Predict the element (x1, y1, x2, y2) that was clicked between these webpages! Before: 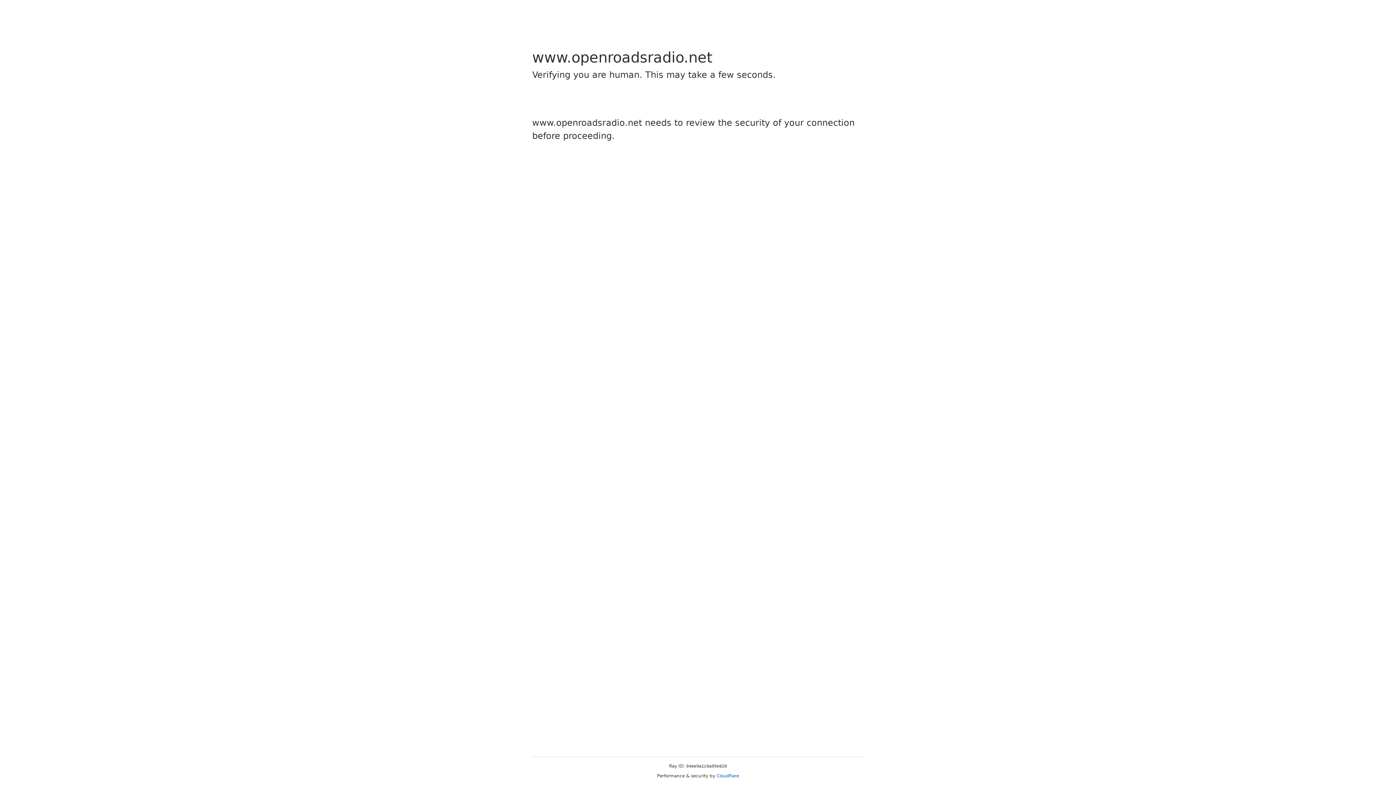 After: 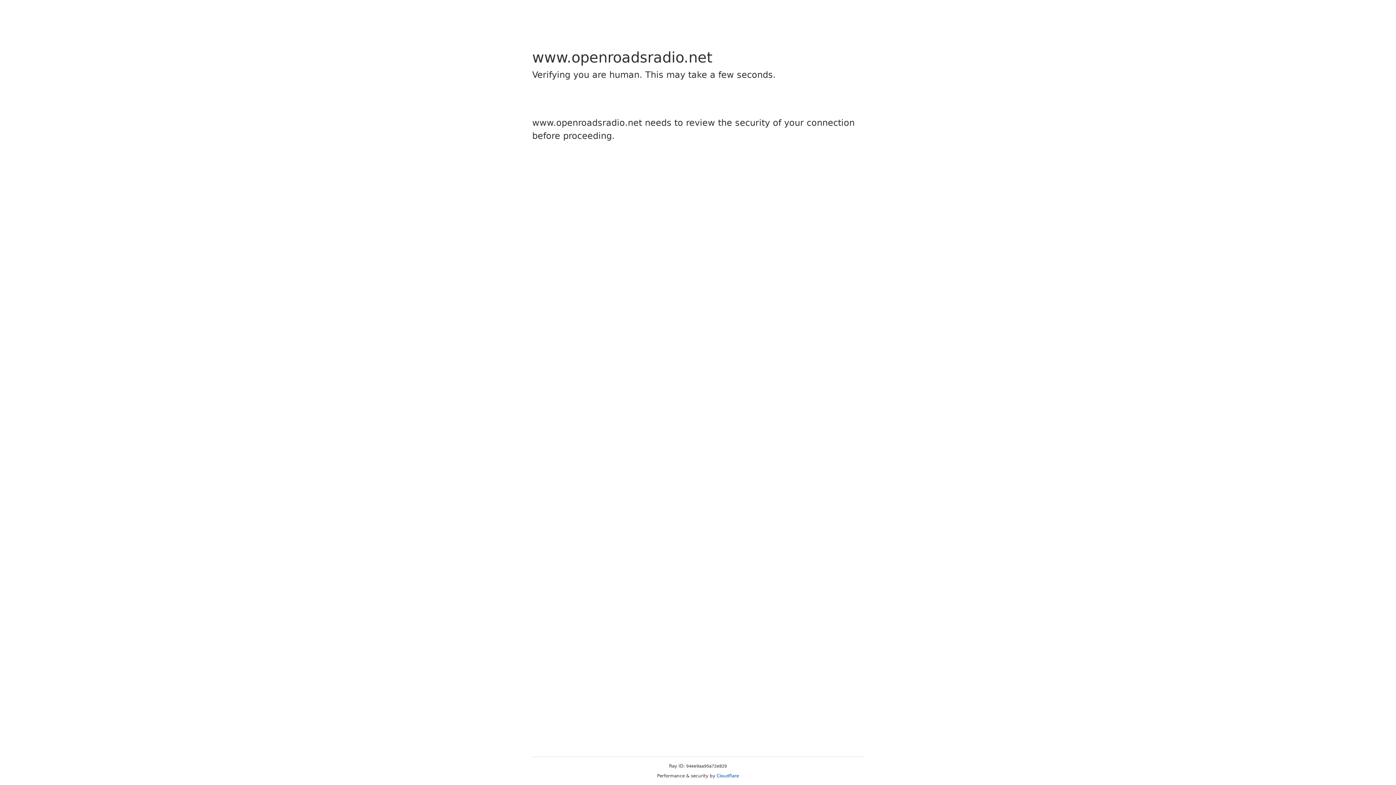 Action: label: Cloudflare bbox: (716, 773, 739, 778)